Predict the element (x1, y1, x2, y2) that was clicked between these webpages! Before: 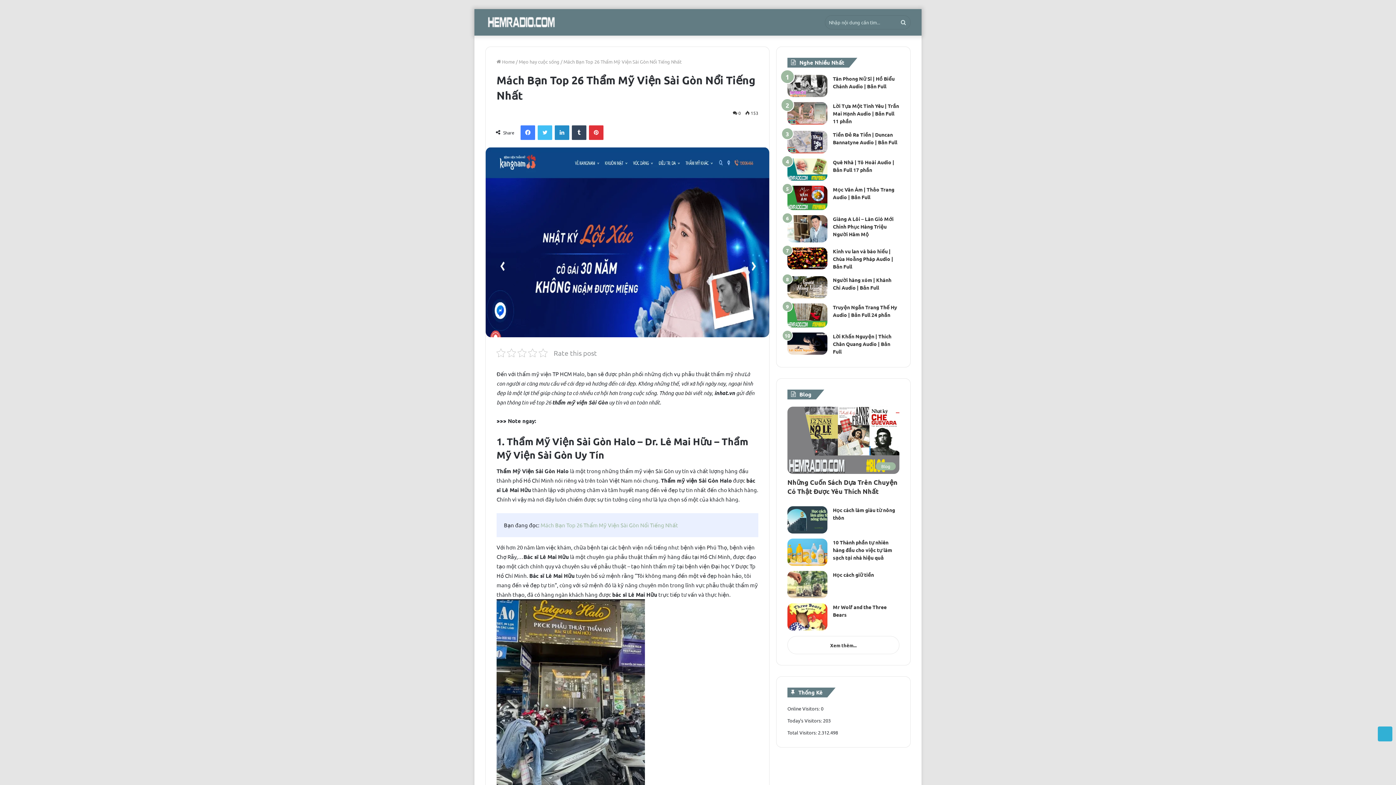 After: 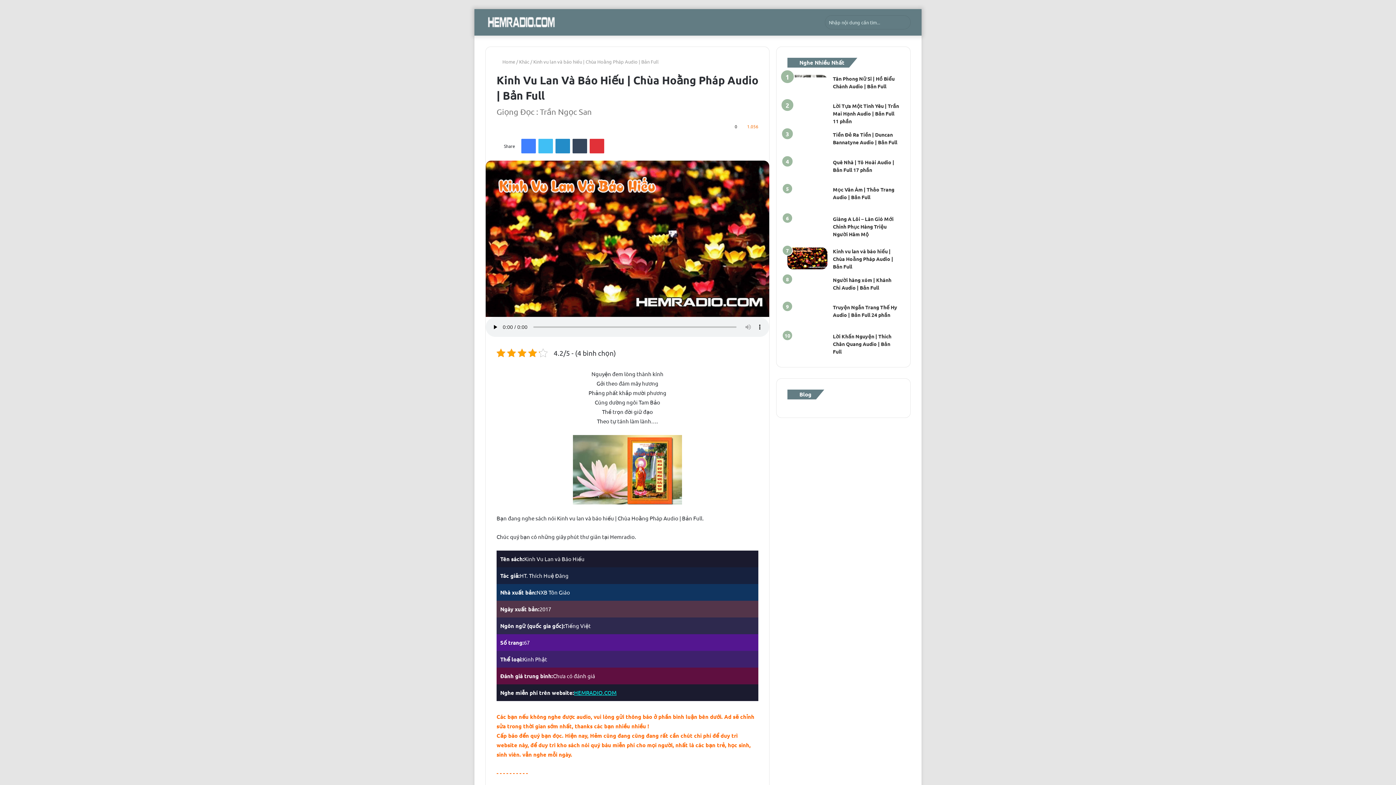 Action: bbox: (787, 247, 827, 269) label: Kinh vu lan và báo hiếu | Chùa Hoằng Pháp Audio | Bản Full